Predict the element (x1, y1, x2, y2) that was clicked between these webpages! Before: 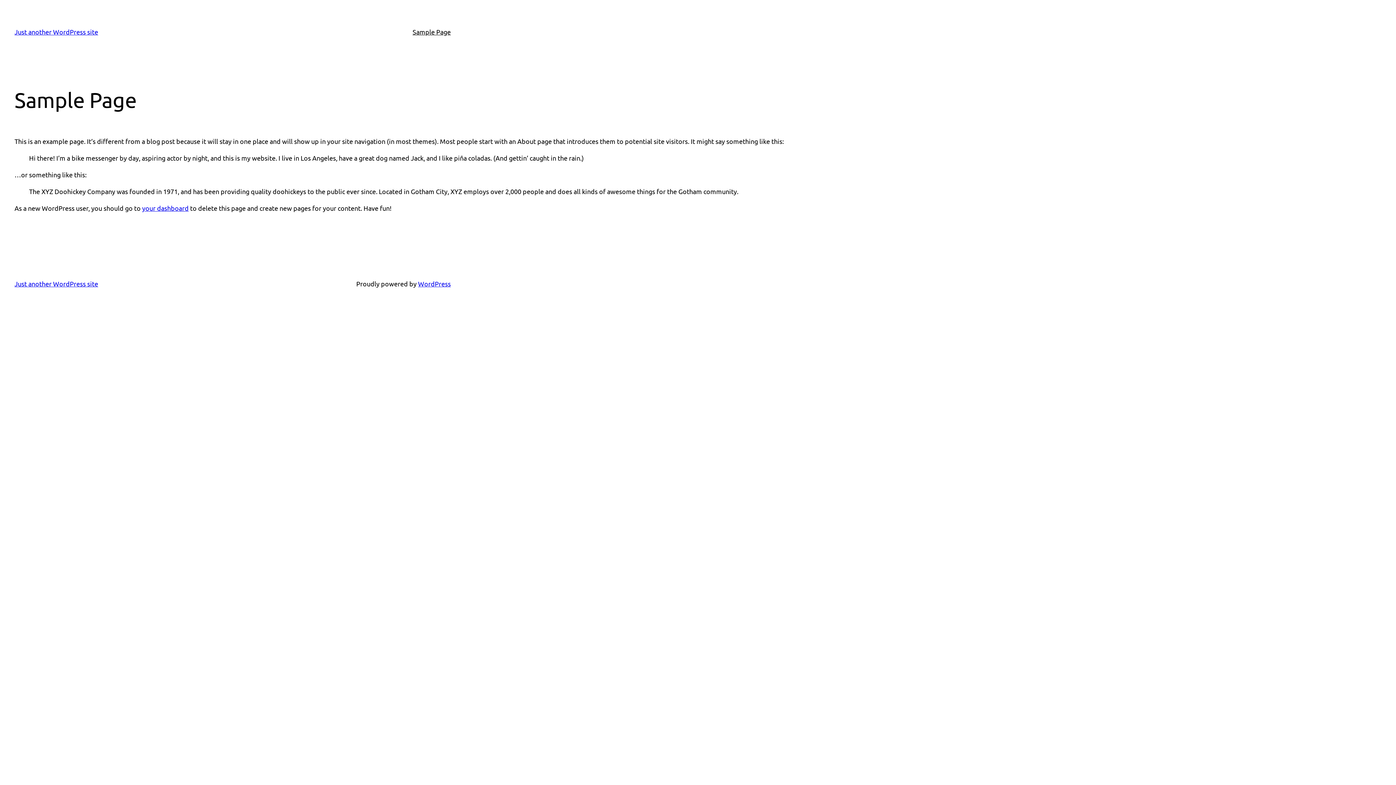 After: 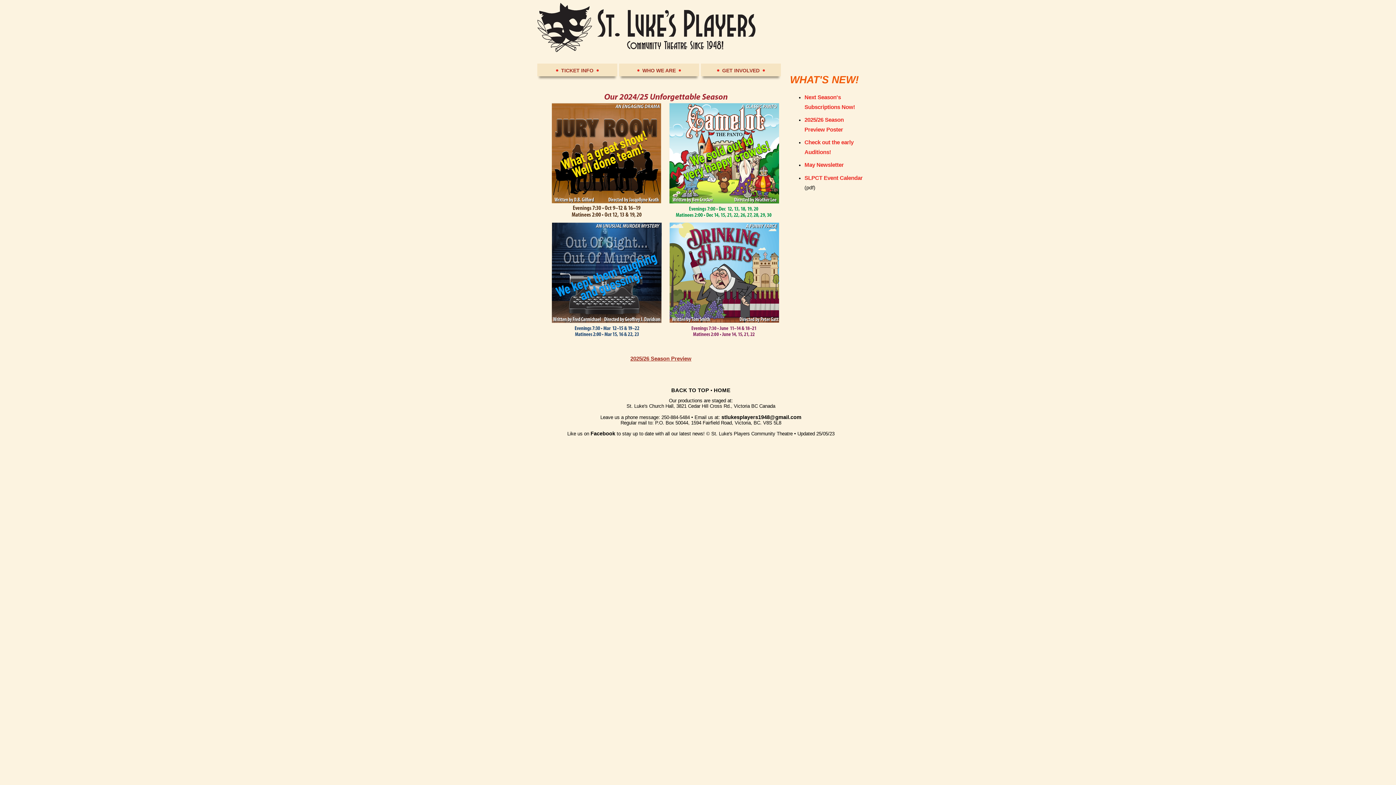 Action: bbox: (14, 28, 98, 35) label: Just another WordPress site